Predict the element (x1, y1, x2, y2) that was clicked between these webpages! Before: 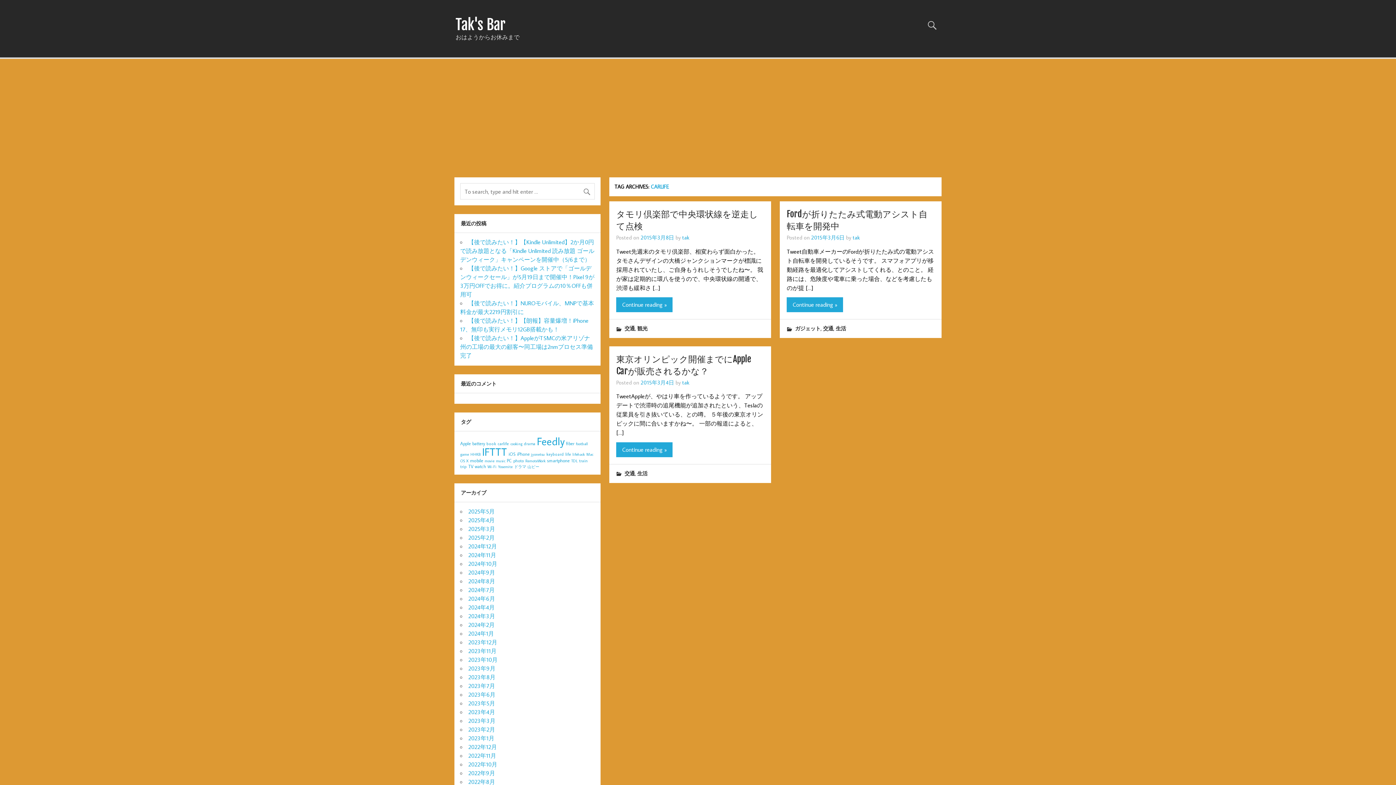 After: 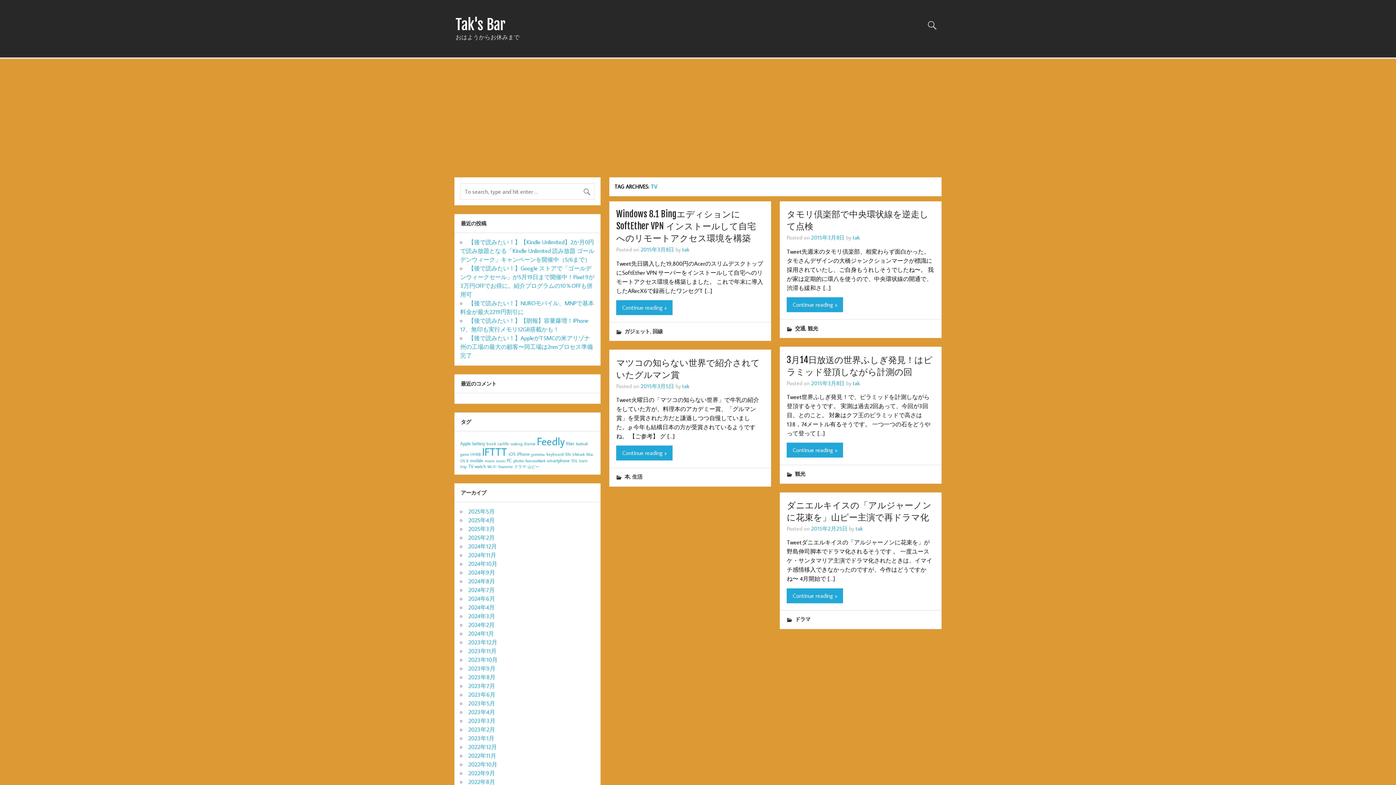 Action: bbox: (468, 463, 473, 469) label: TV (5個の項目)